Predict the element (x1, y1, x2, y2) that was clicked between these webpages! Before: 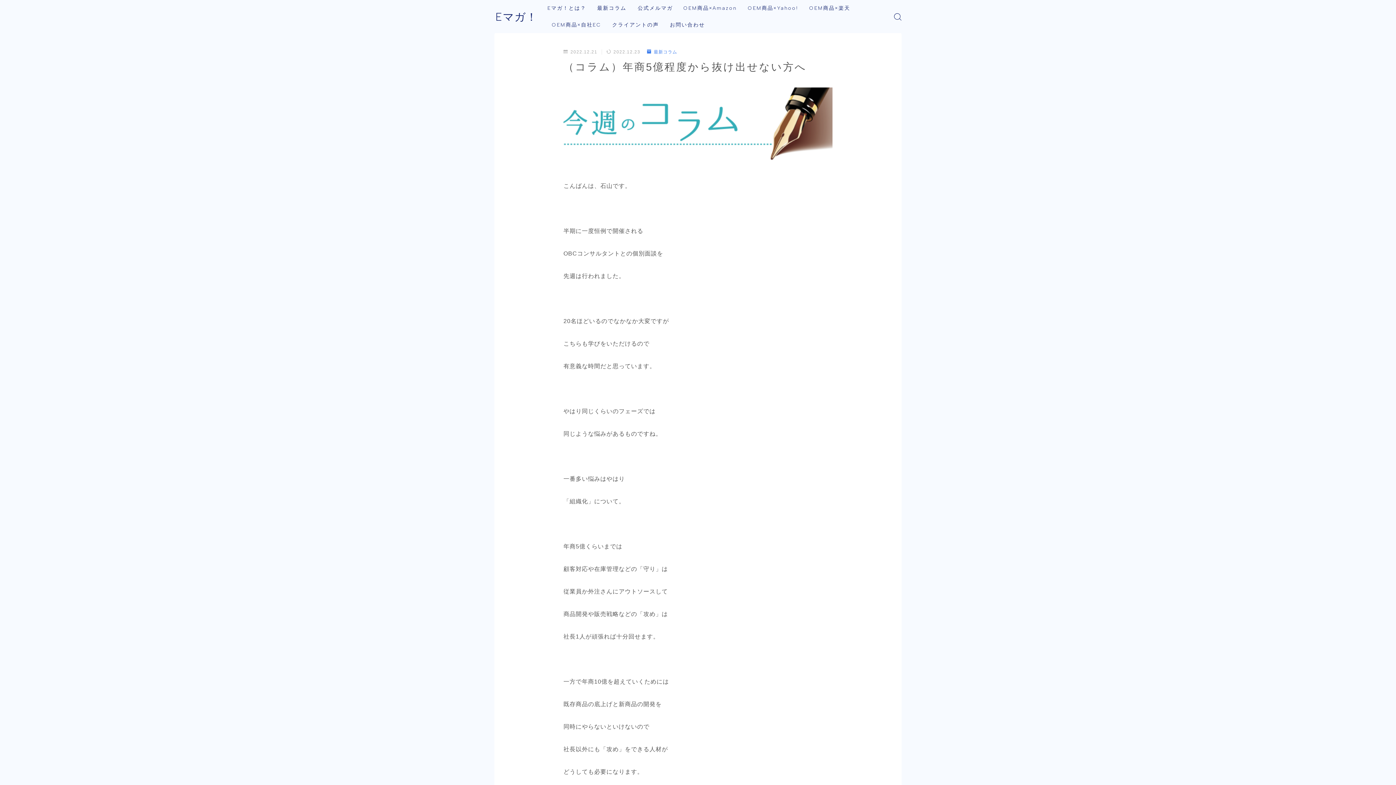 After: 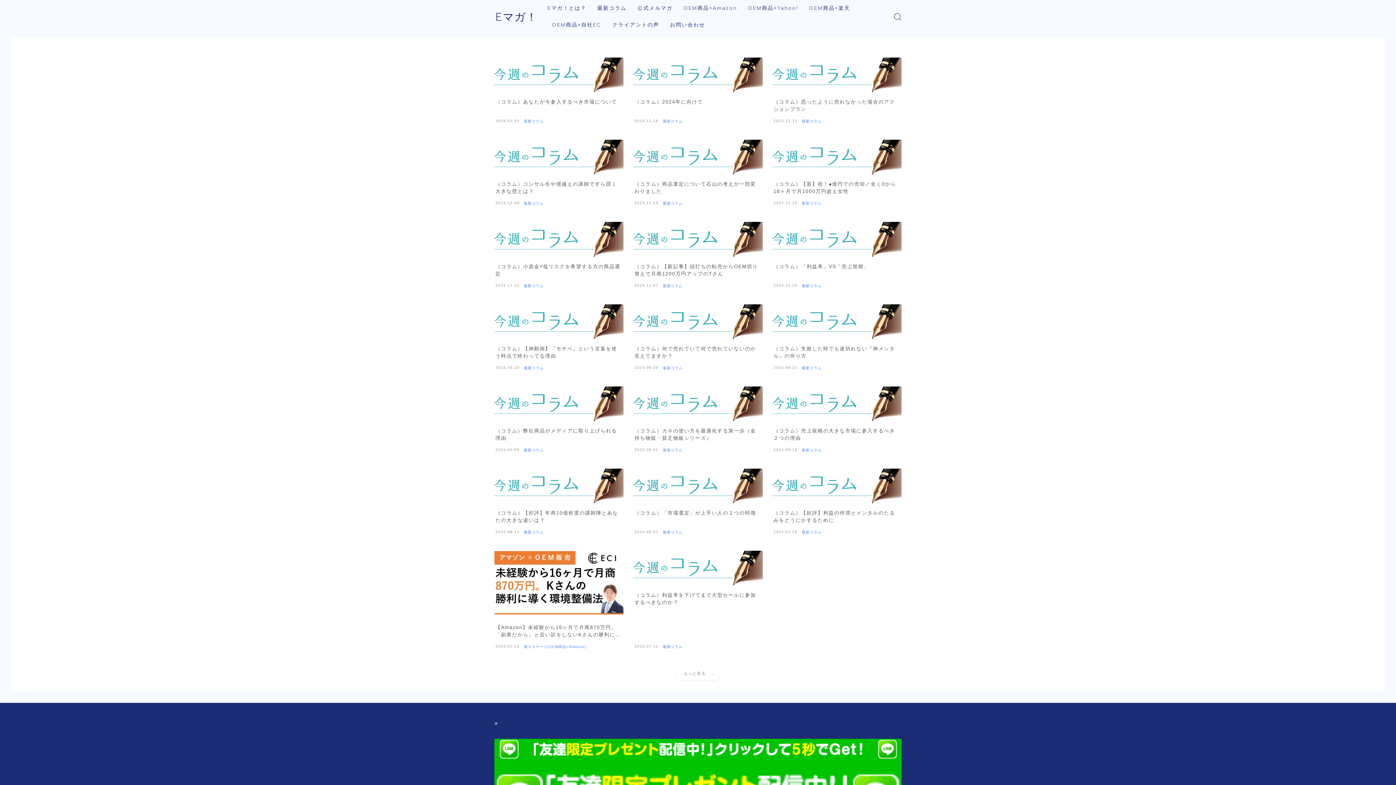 Action: bbox: (495, 10, 537, 22) label: Eマガ！